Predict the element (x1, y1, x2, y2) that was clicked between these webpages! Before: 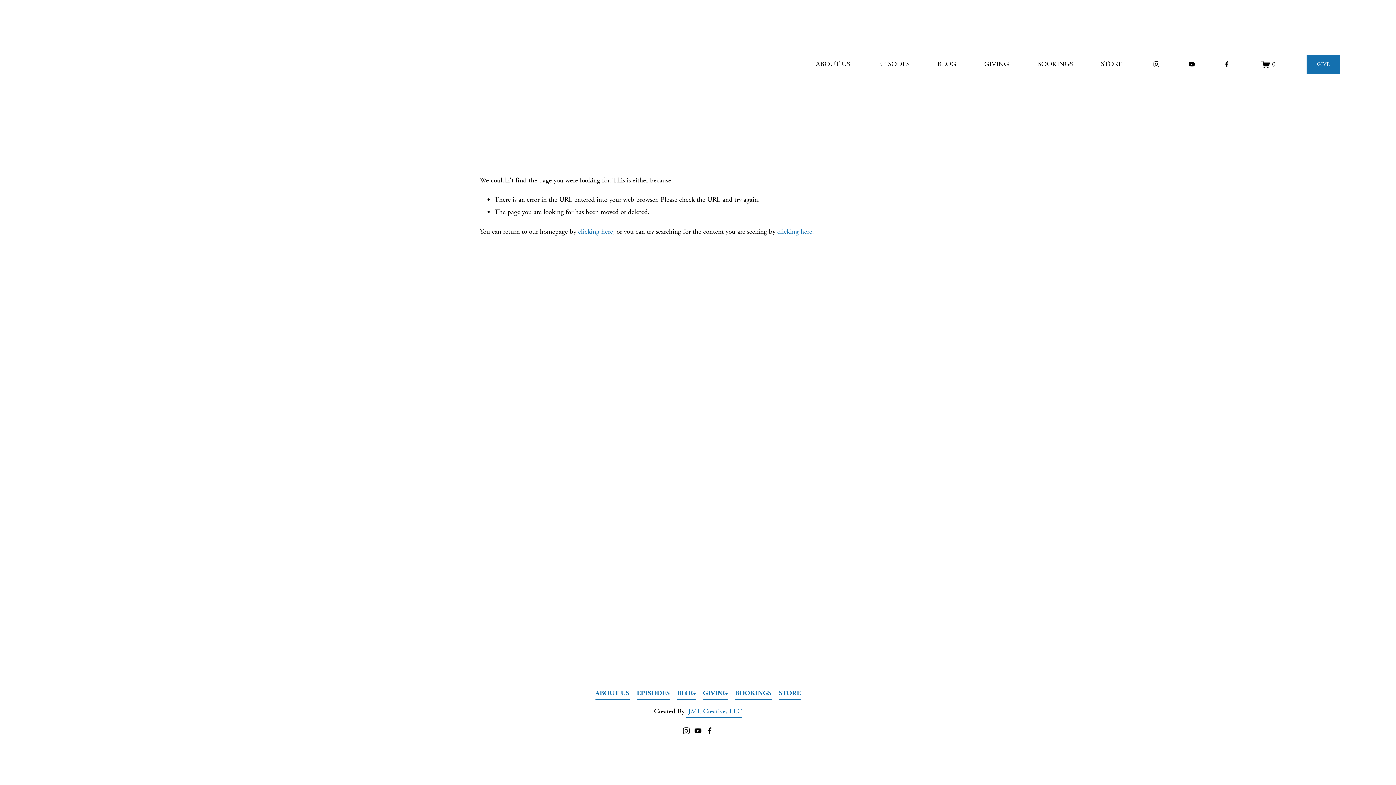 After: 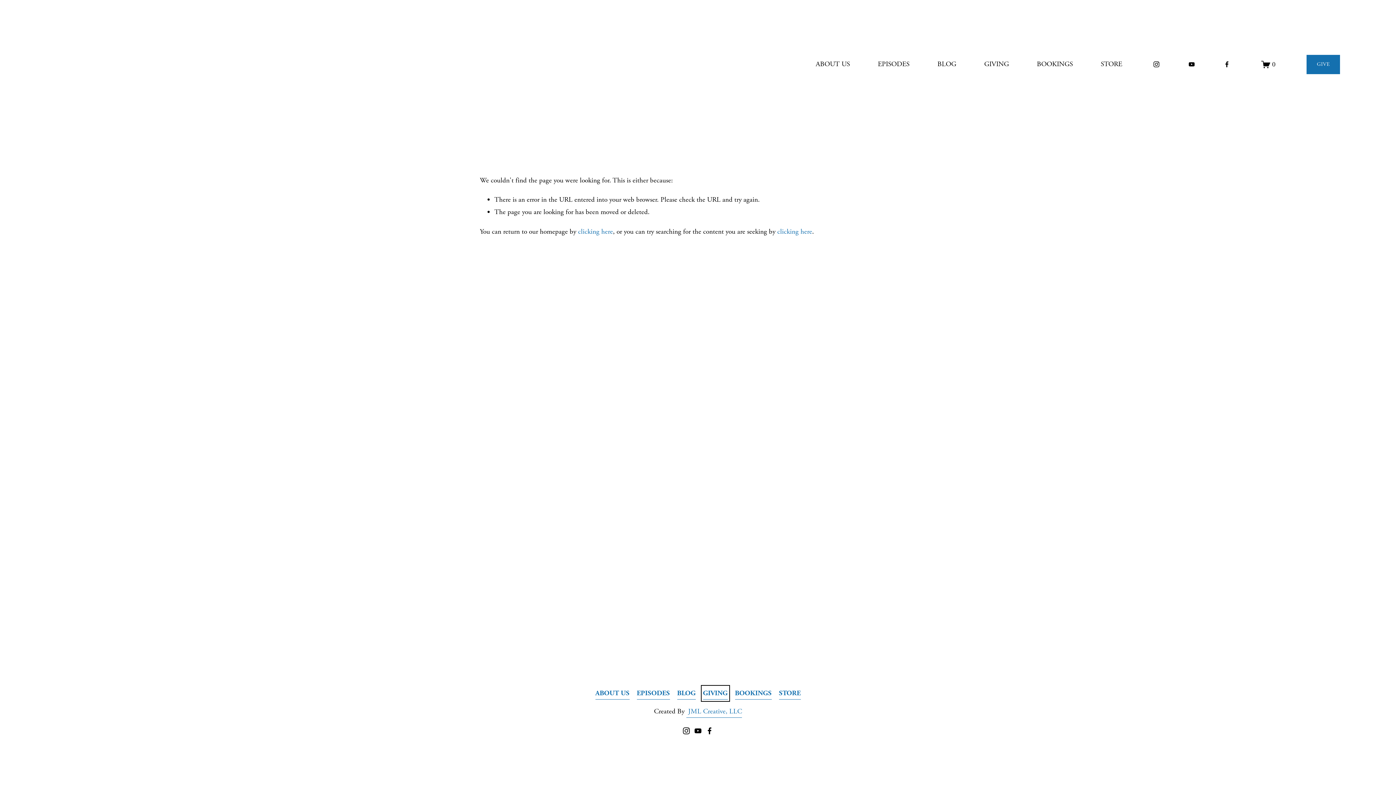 Action: bbox: (703, 687, 727, 699) label: GIVING